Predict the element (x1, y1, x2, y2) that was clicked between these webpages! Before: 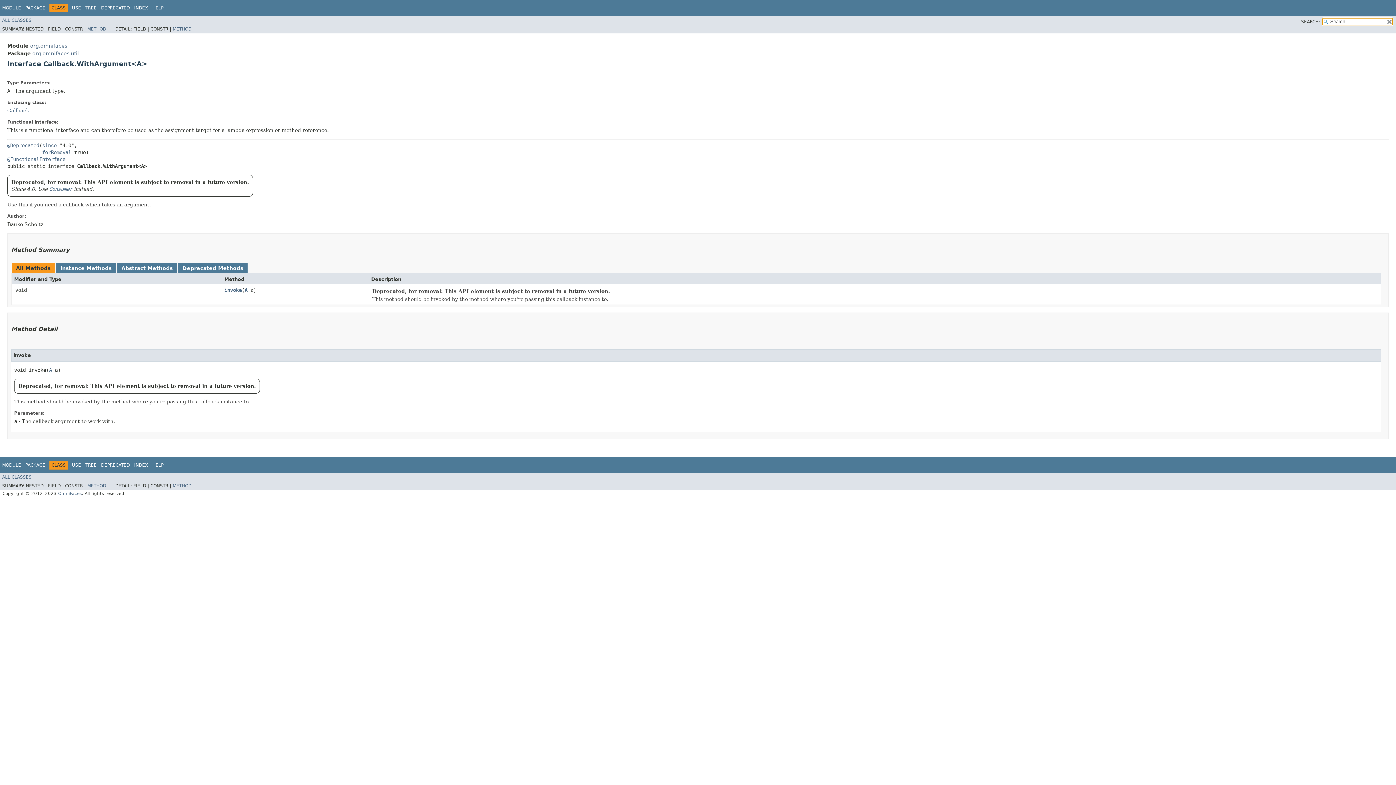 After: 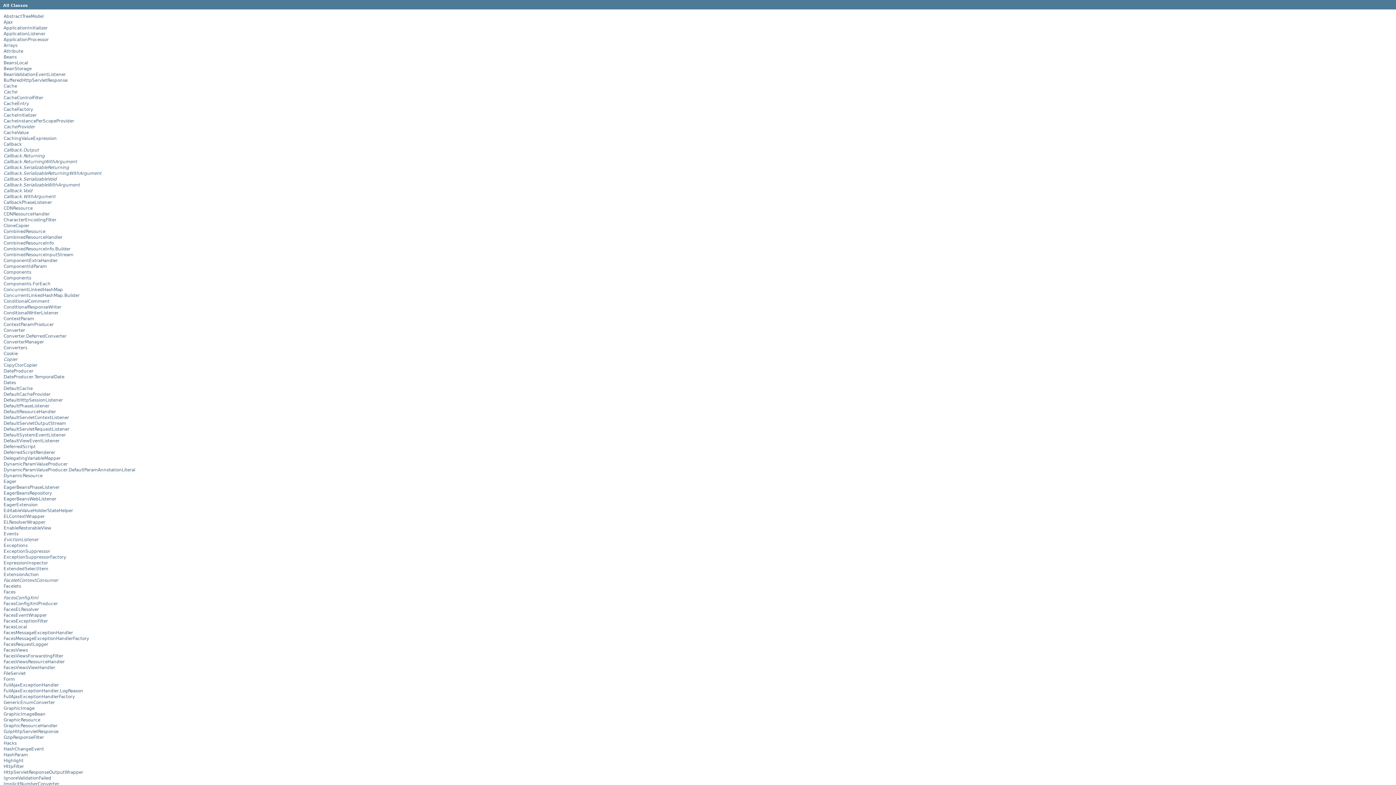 Action: label: ALL CLASSES bbox: (2, 17, 31, 22)